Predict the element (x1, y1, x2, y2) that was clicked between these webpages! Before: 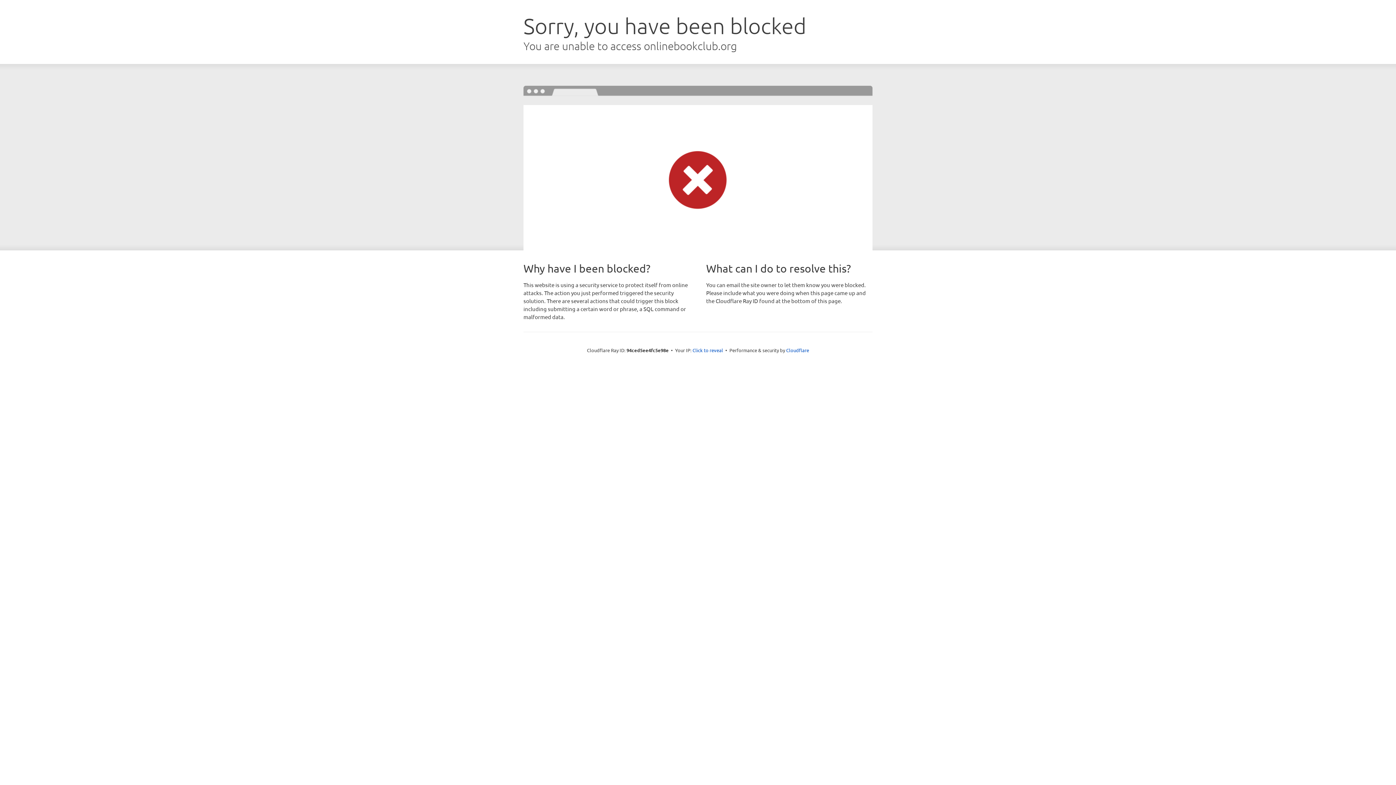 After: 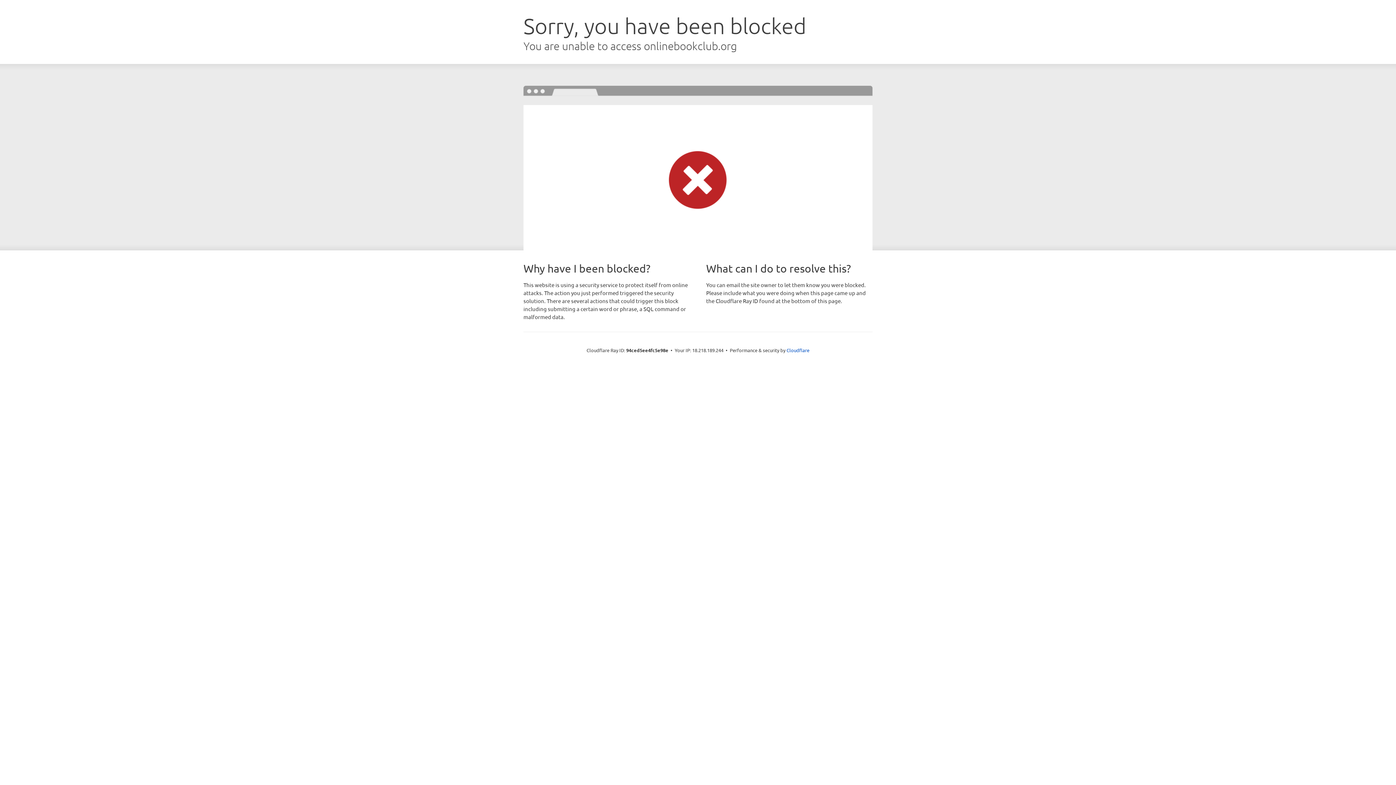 Action: bbox: (692, 346, 723, 353) label: Click to reveal